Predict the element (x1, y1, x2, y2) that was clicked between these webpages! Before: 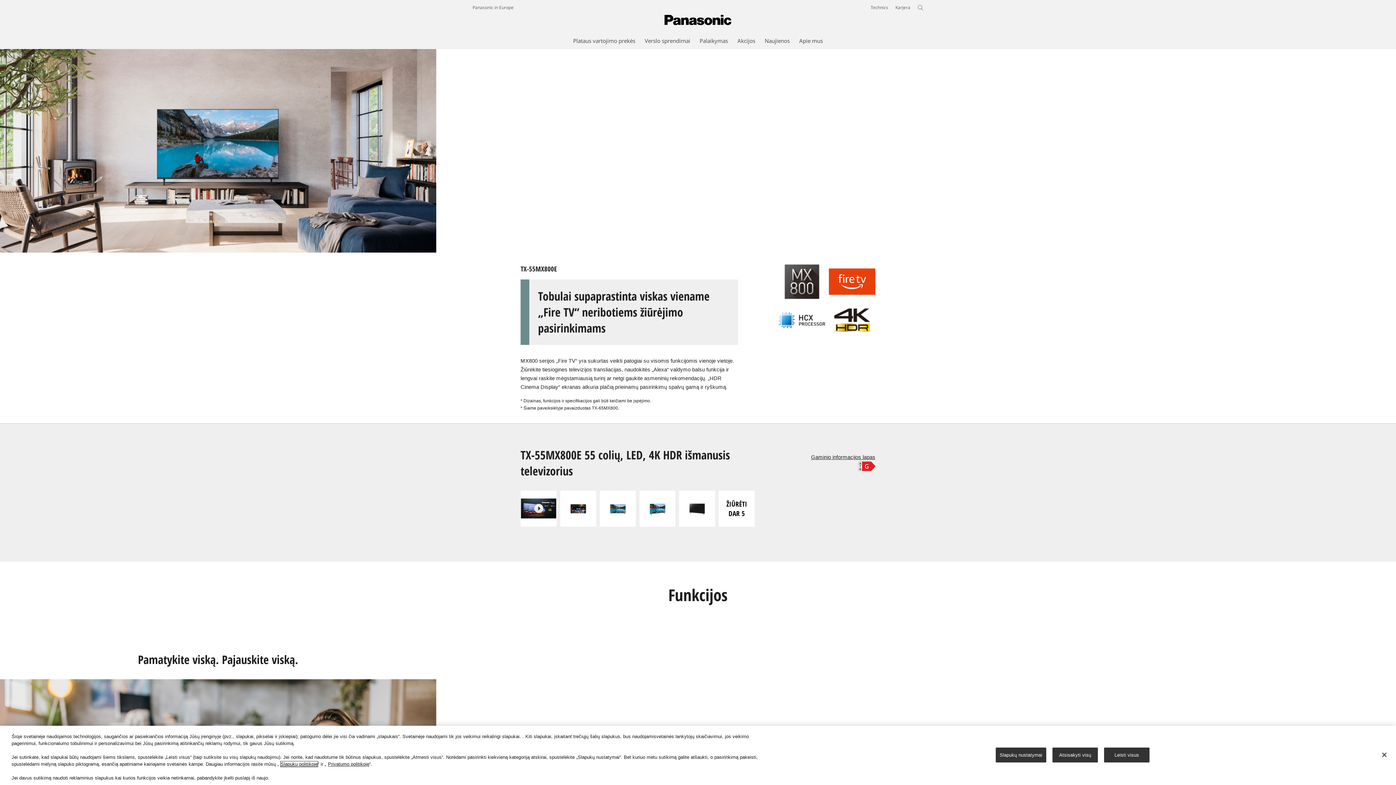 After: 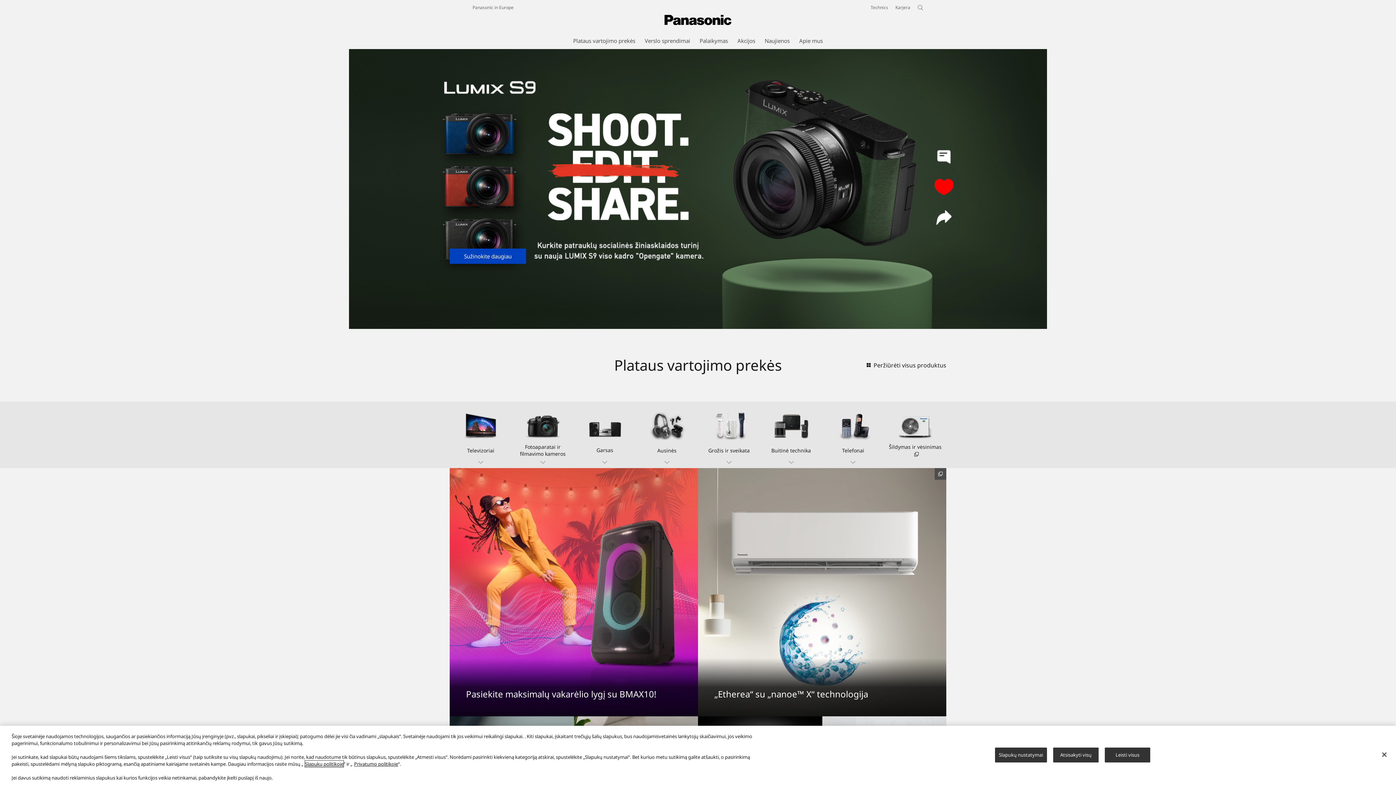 Action: bbox: (472, 4, 513, 10) label: Panasonic in Europe